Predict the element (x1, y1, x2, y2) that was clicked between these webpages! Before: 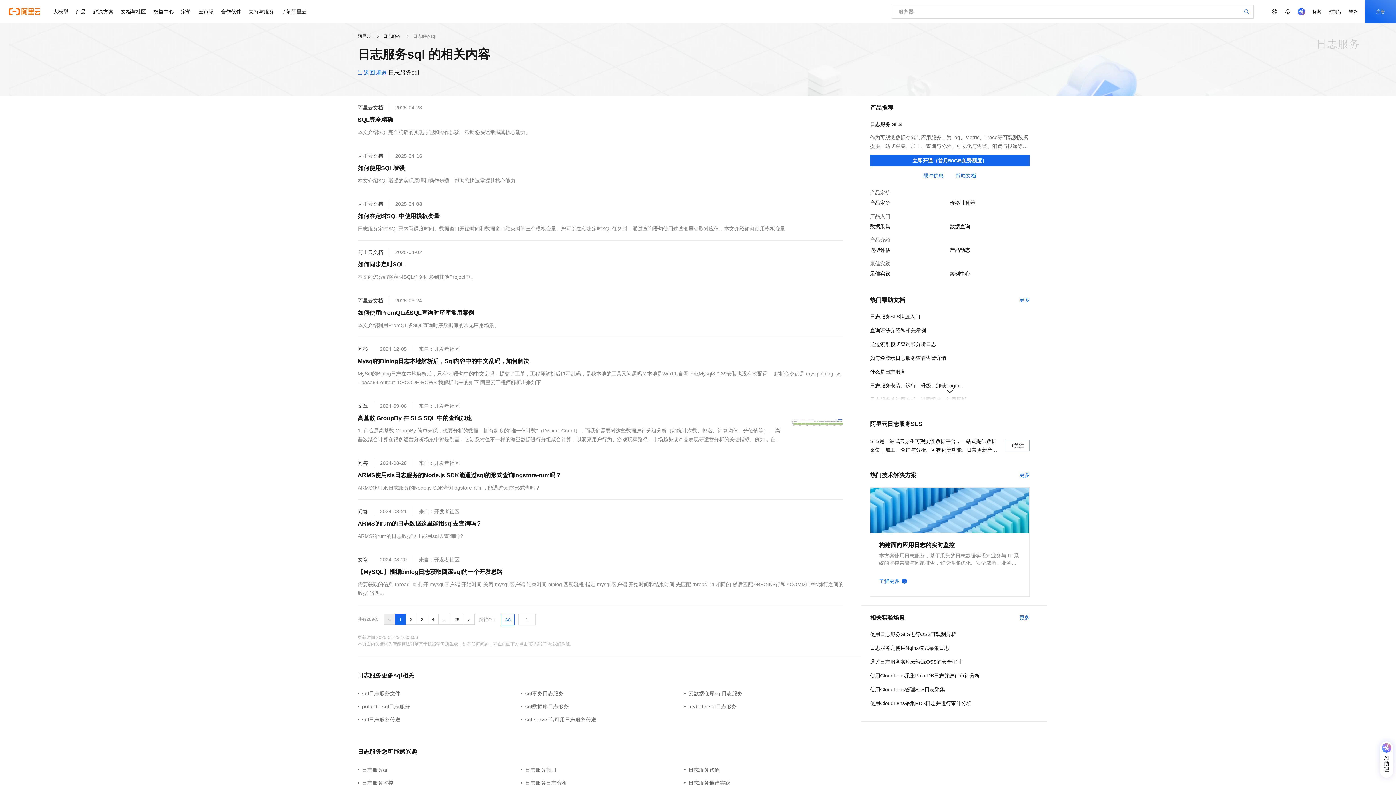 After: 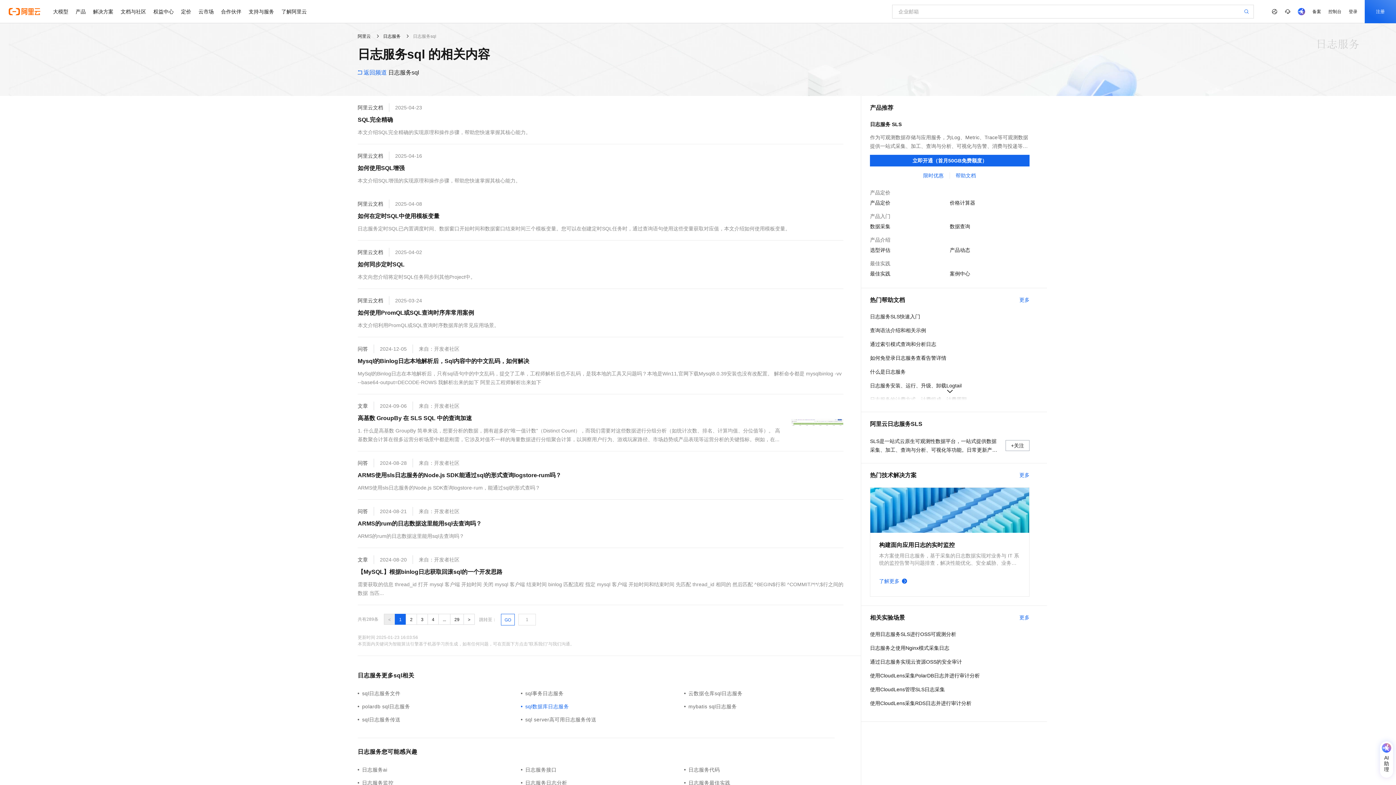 Action: bbox: (521, 702, 684, 710) label: sql数据库日志服务